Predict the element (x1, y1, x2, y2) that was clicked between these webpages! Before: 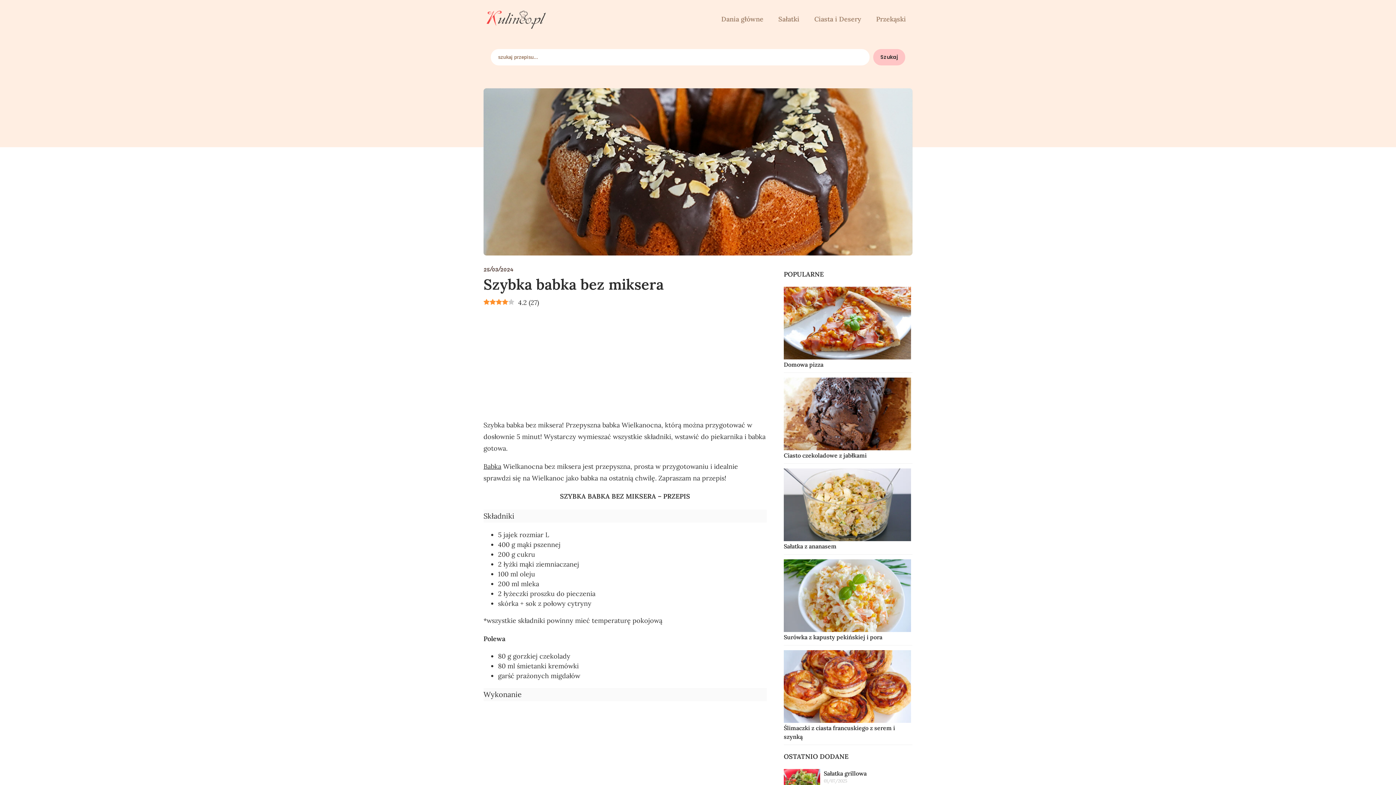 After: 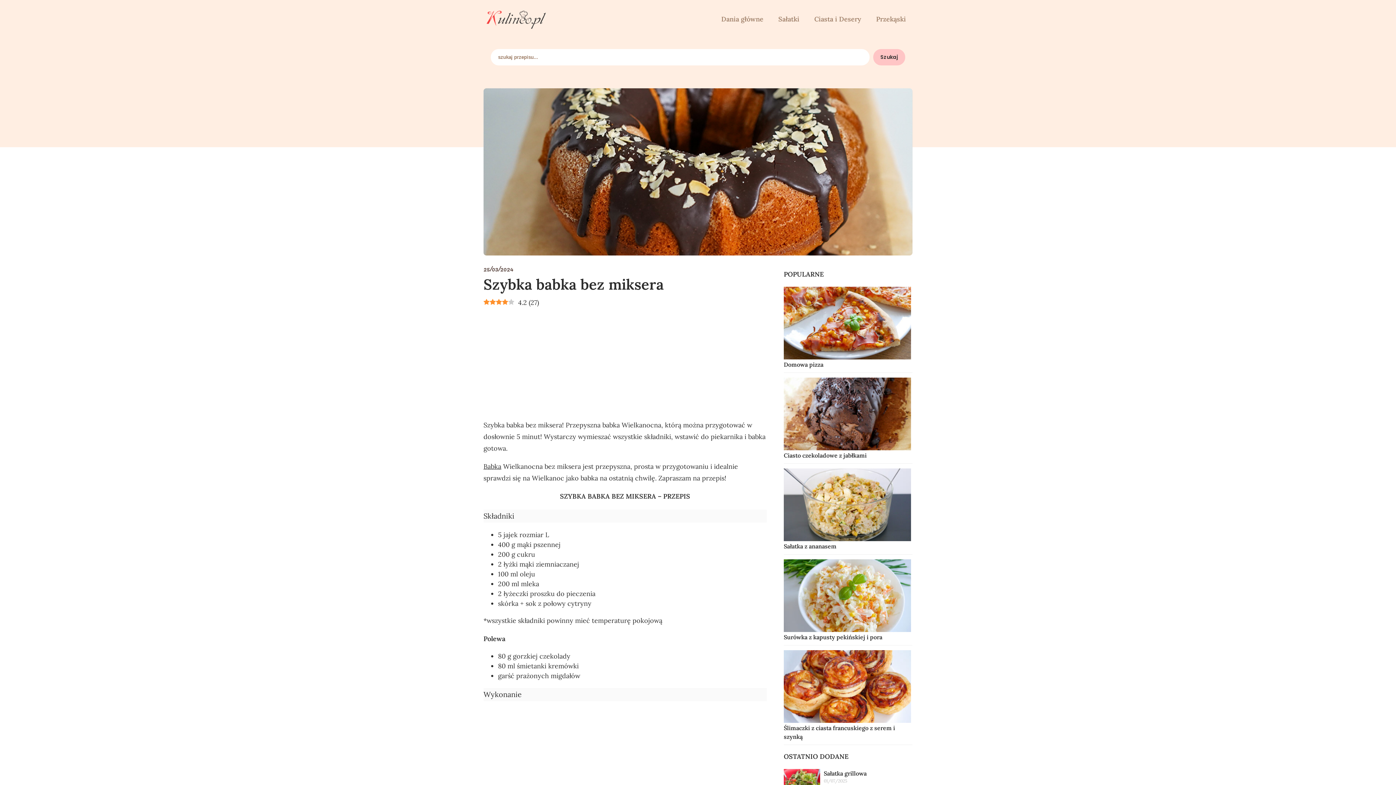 Action: label: 25/03/2024 bbox: (483, 264, 513, 274)